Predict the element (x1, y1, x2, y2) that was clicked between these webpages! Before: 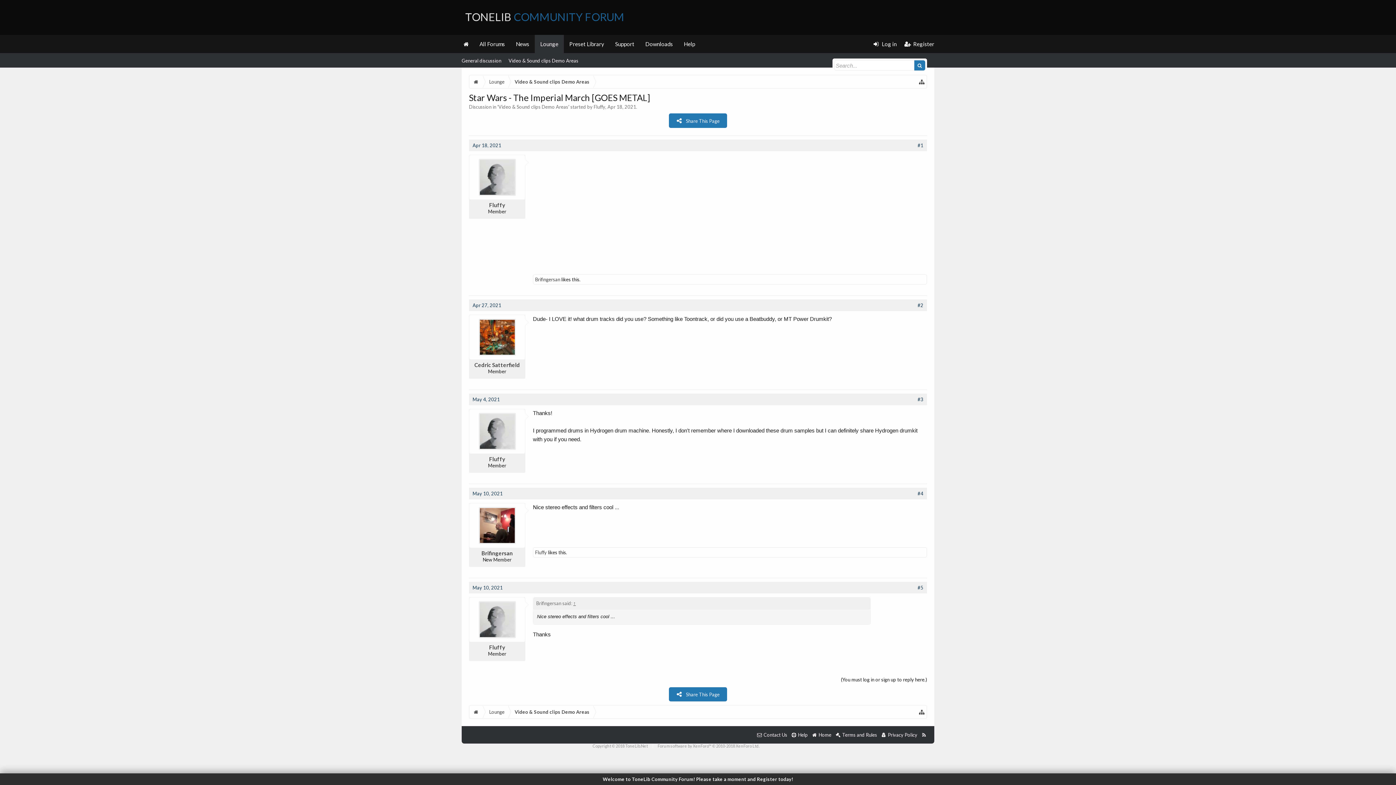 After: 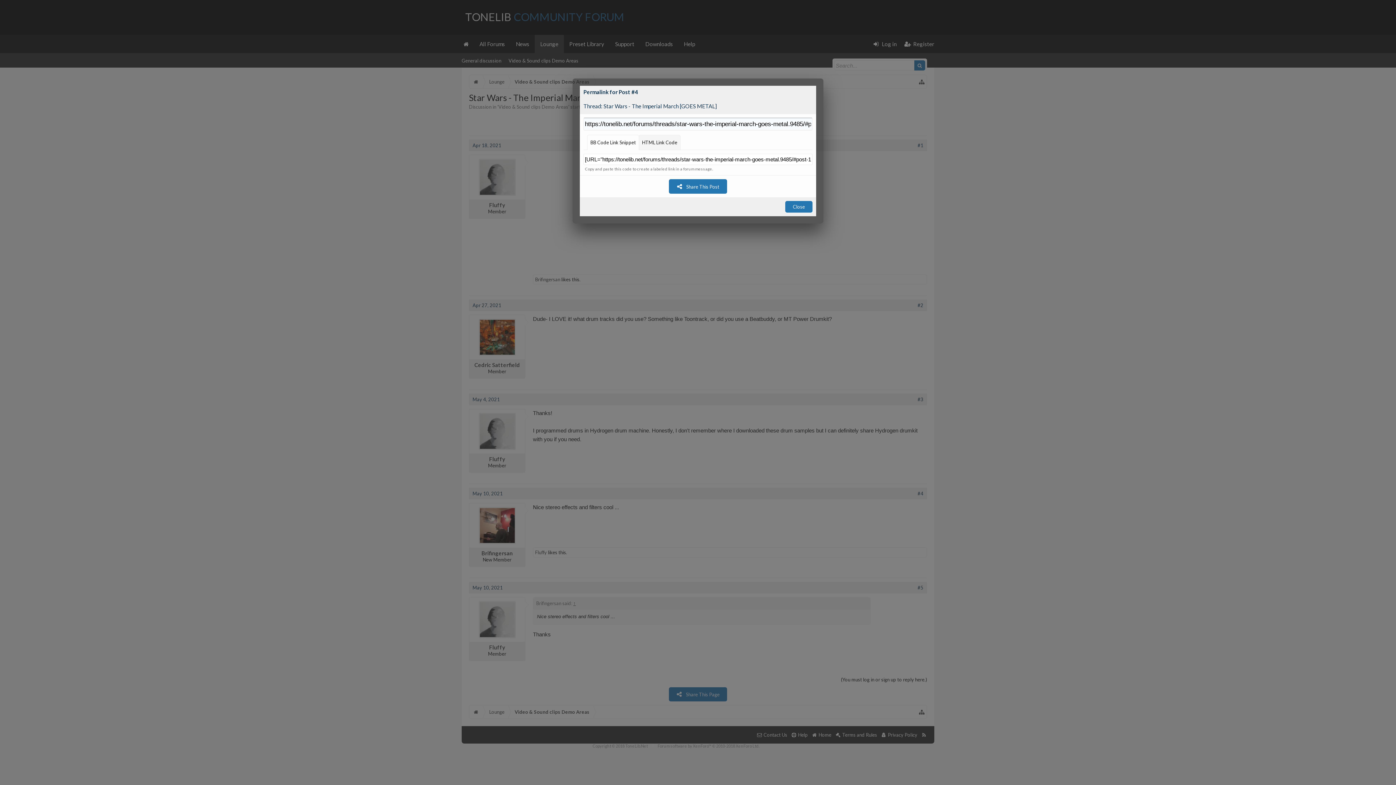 Action: label: #4 bbox: (917, 490, 923, 496)